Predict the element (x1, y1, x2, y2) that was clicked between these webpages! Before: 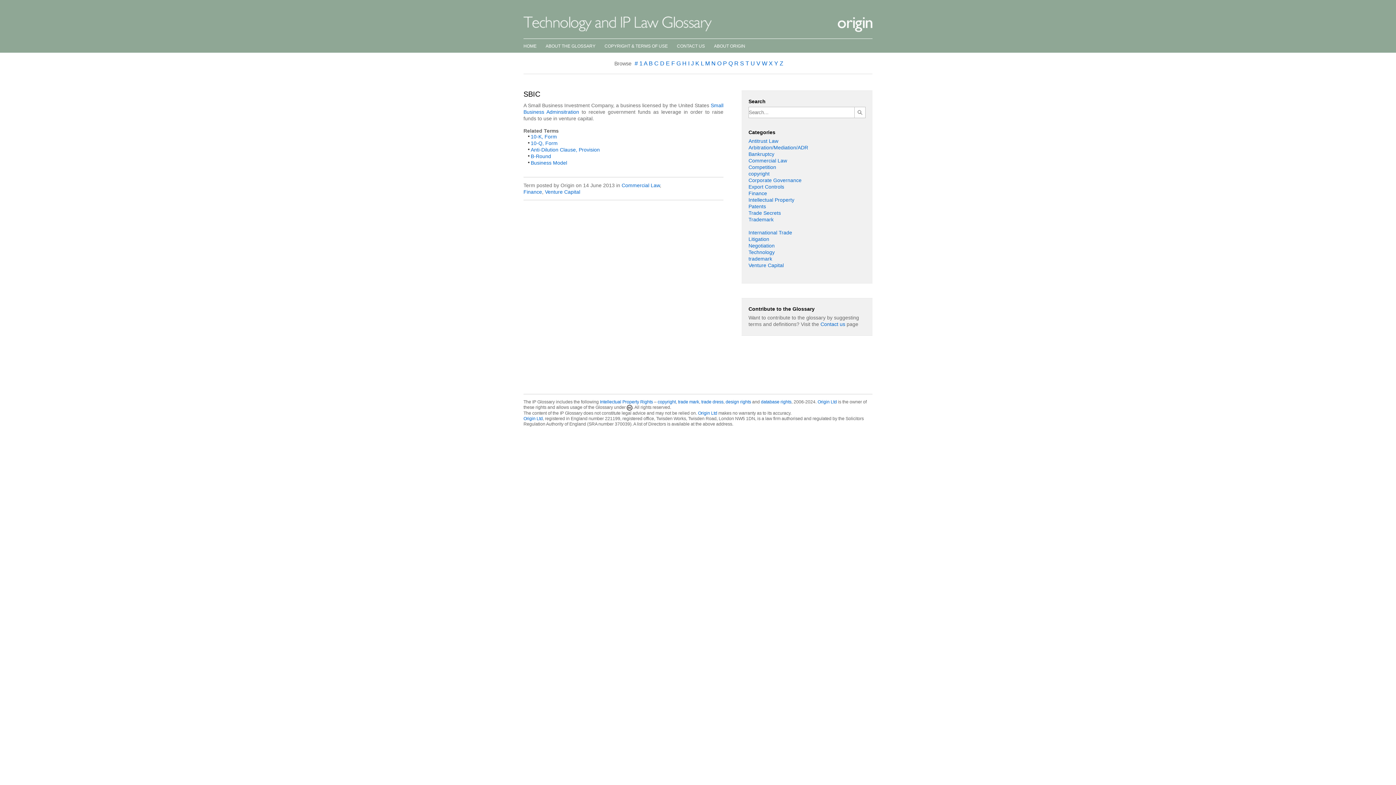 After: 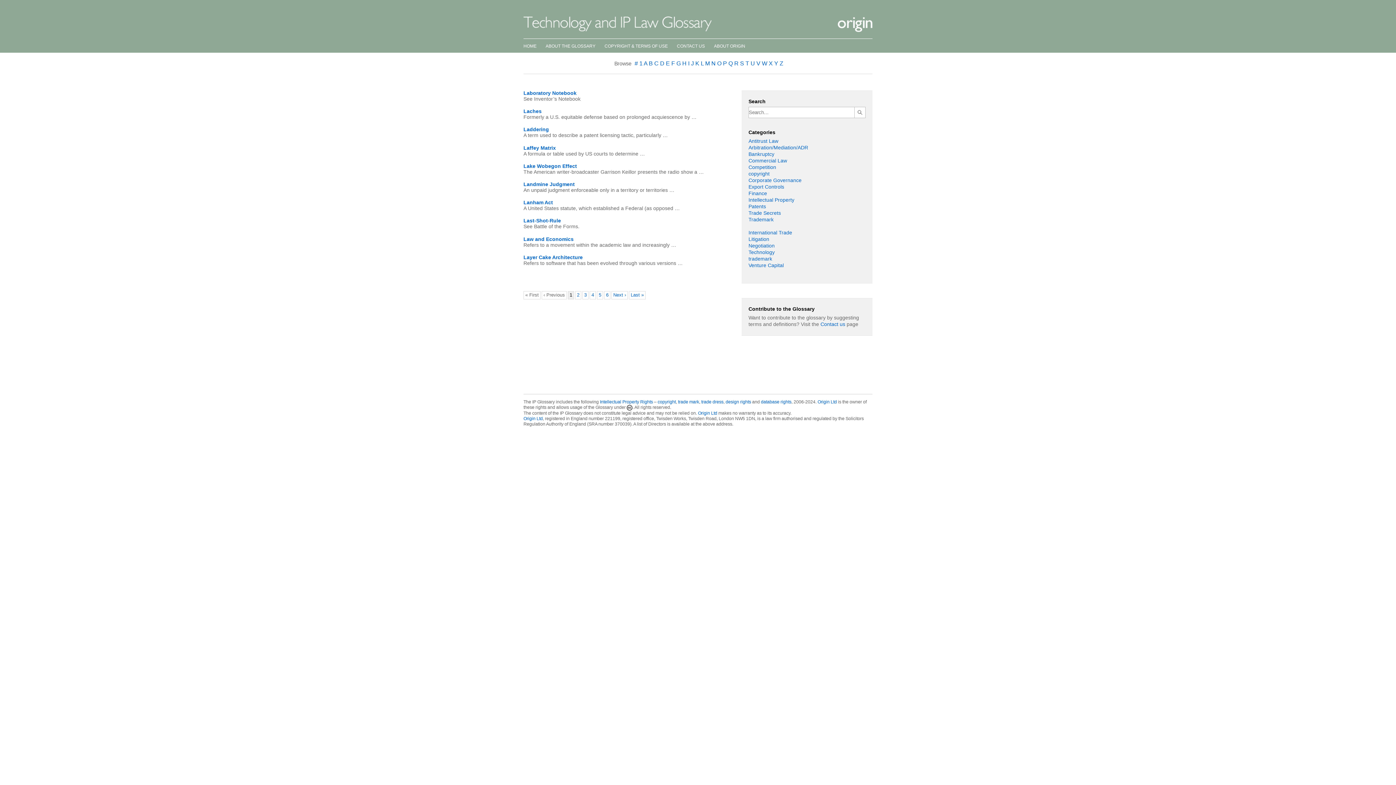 Action: bbox: (701, 60, 705, 66) label: L 